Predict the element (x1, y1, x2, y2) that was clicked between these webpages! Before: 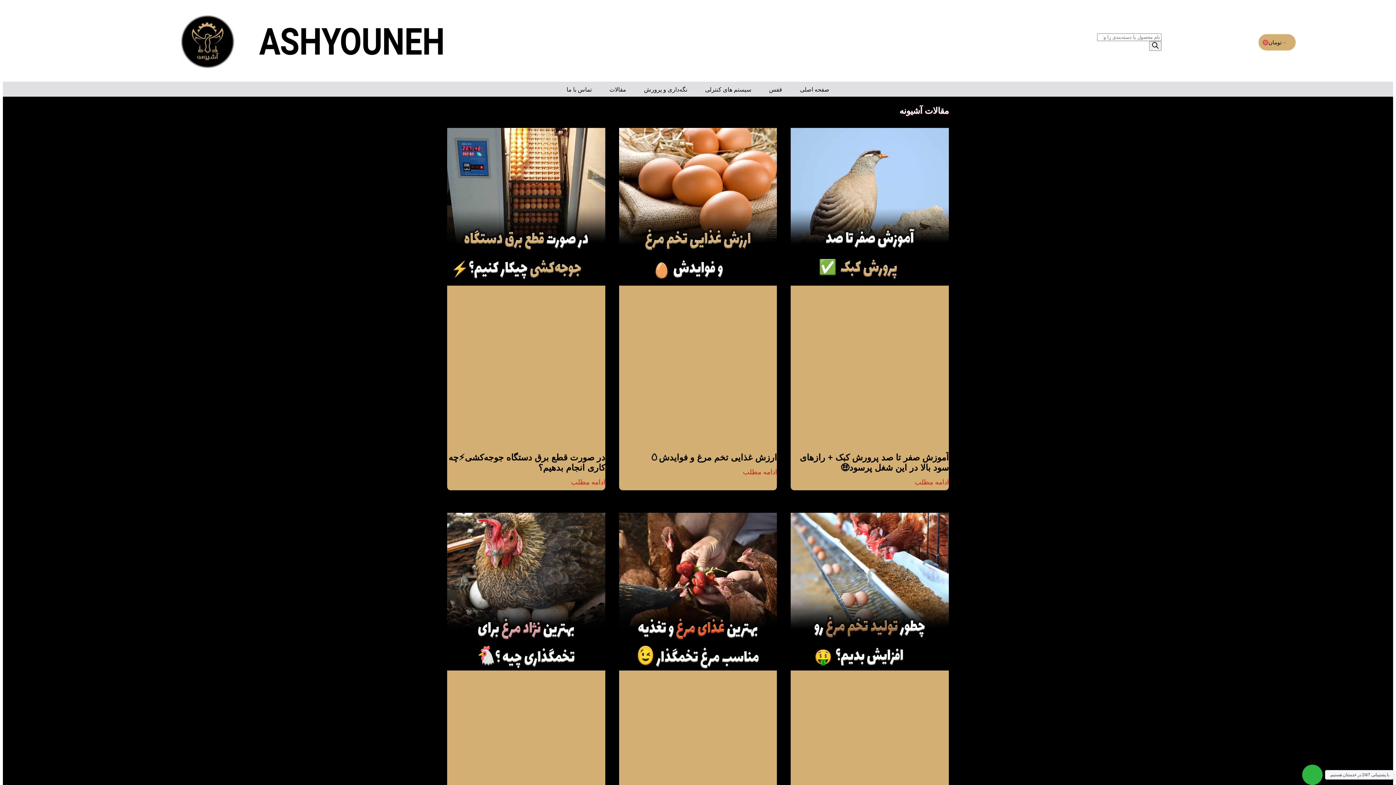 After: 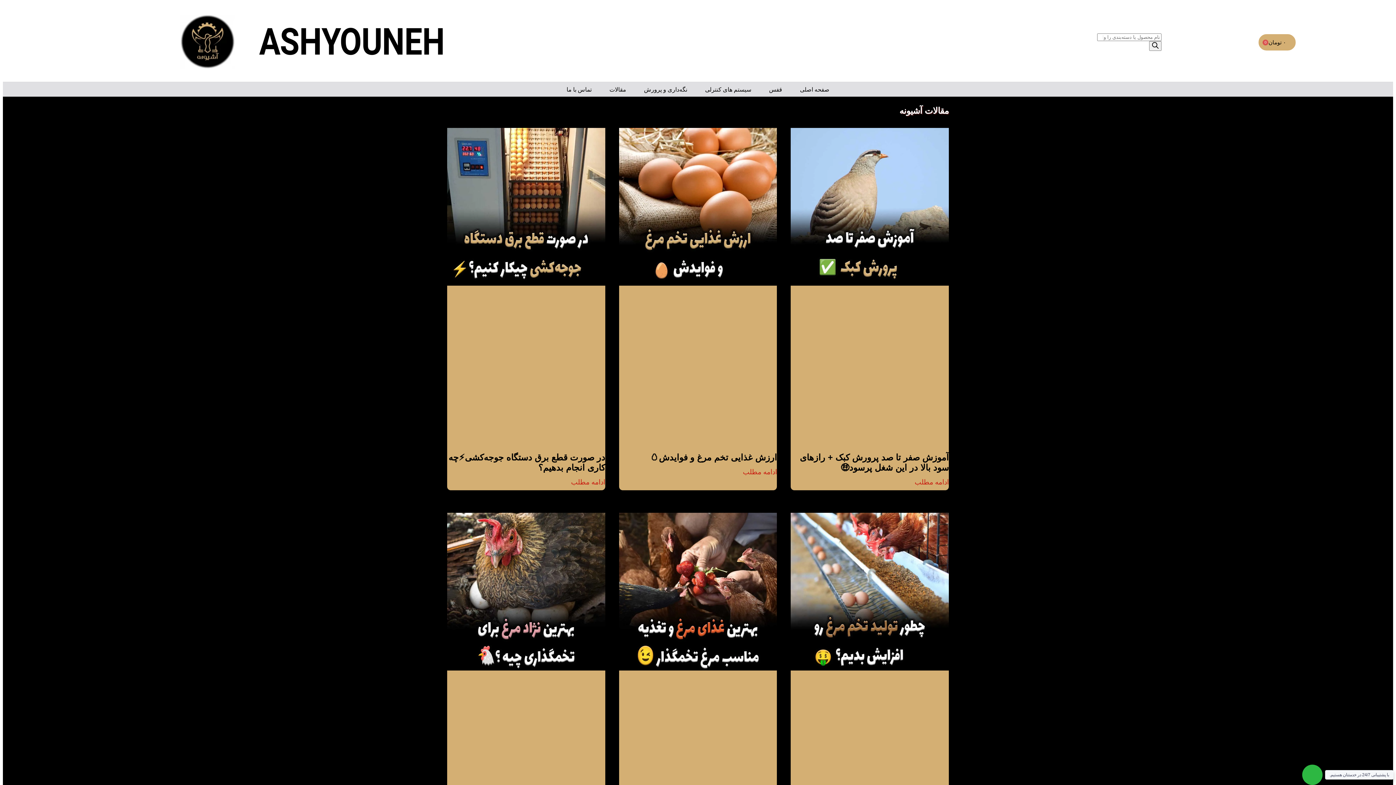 Action: label: مقالات bbox: (601, 82, 634, 97)